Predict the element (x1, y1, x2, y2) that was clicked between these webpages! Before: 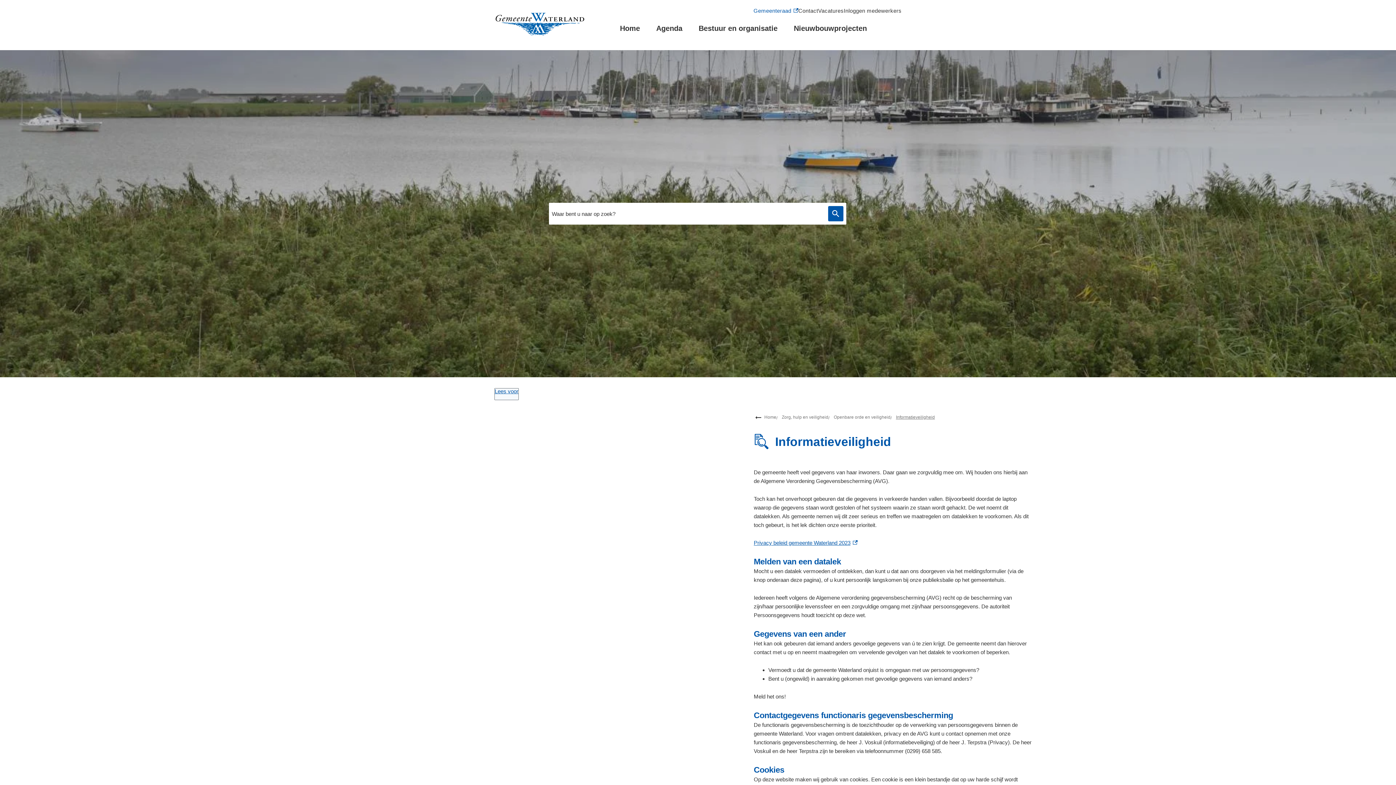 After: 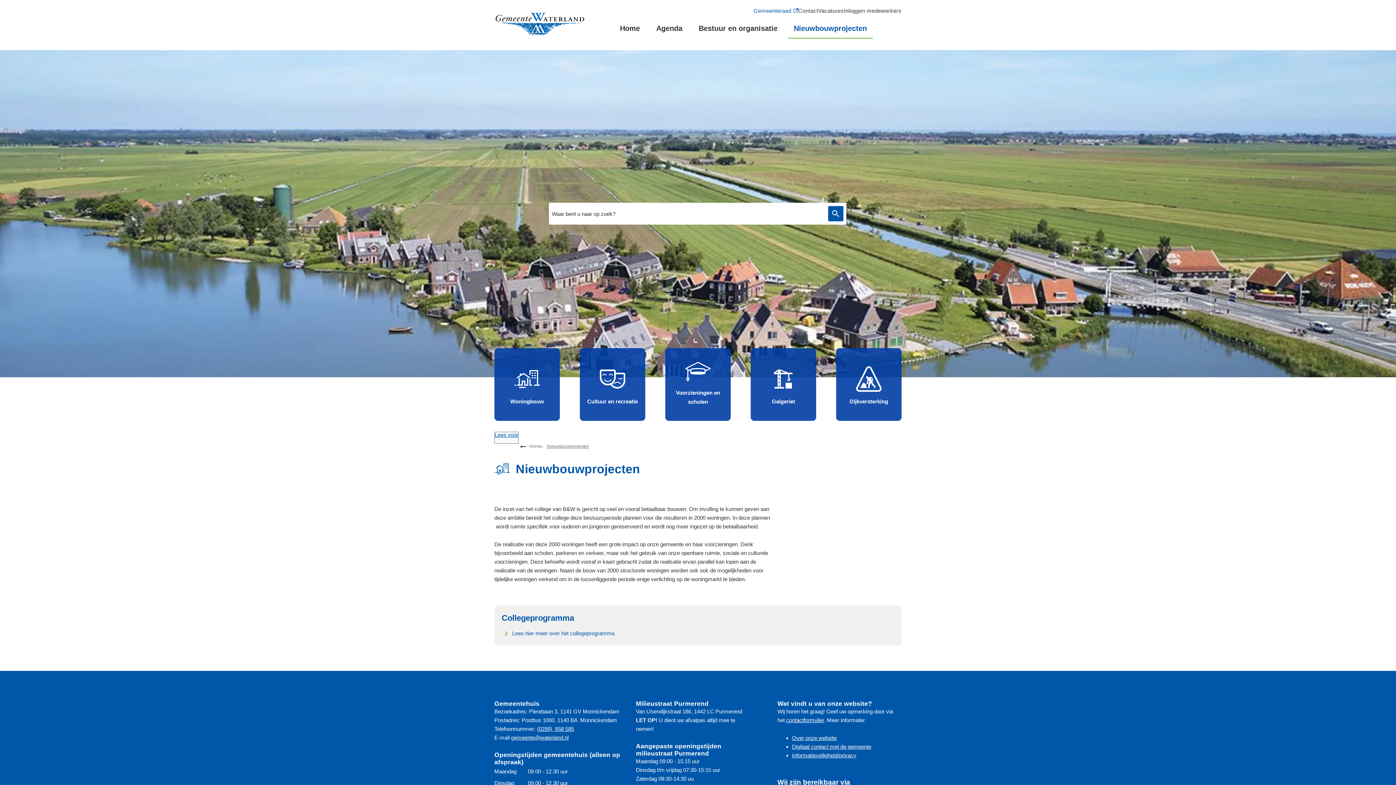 Action: label: Nieuwbouwprojecten bbox: (788, 18, 872, 38)